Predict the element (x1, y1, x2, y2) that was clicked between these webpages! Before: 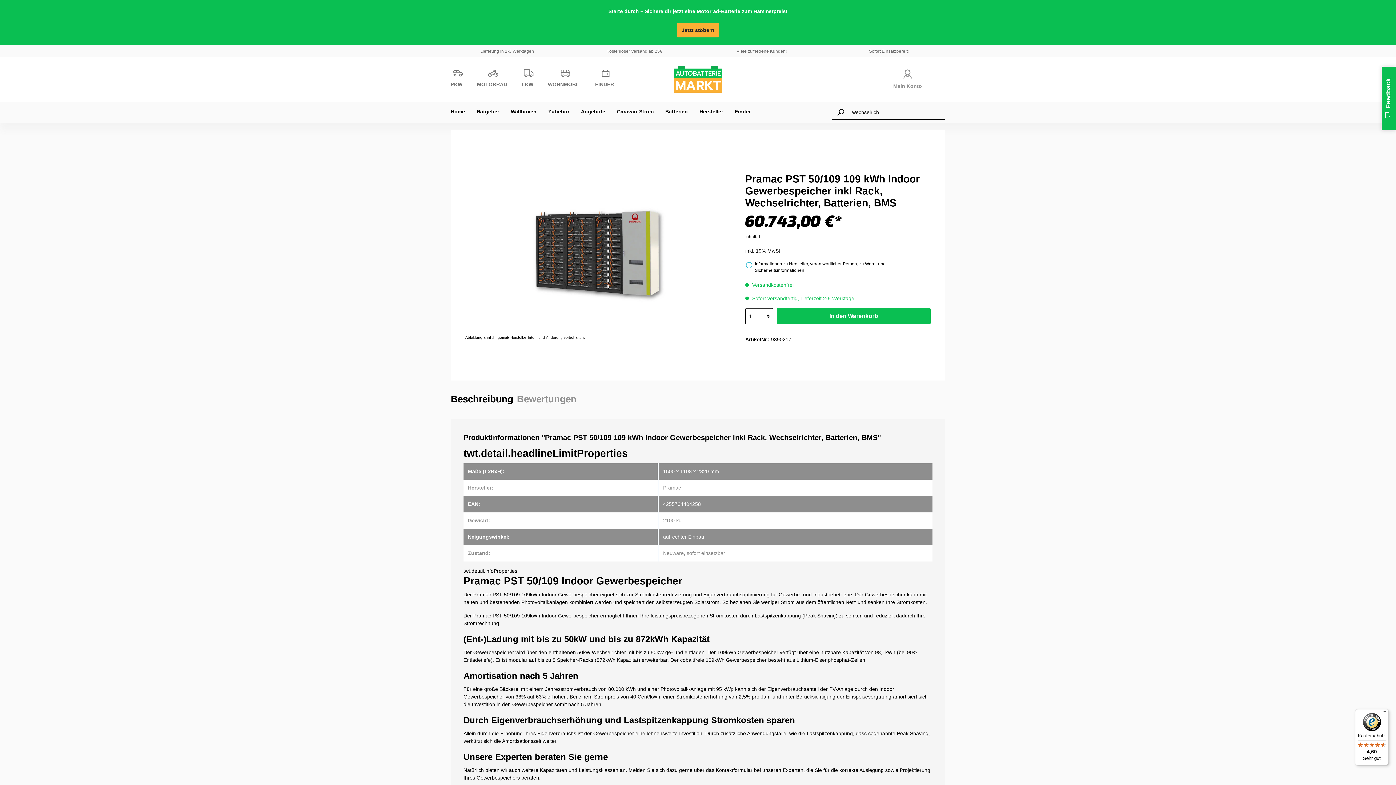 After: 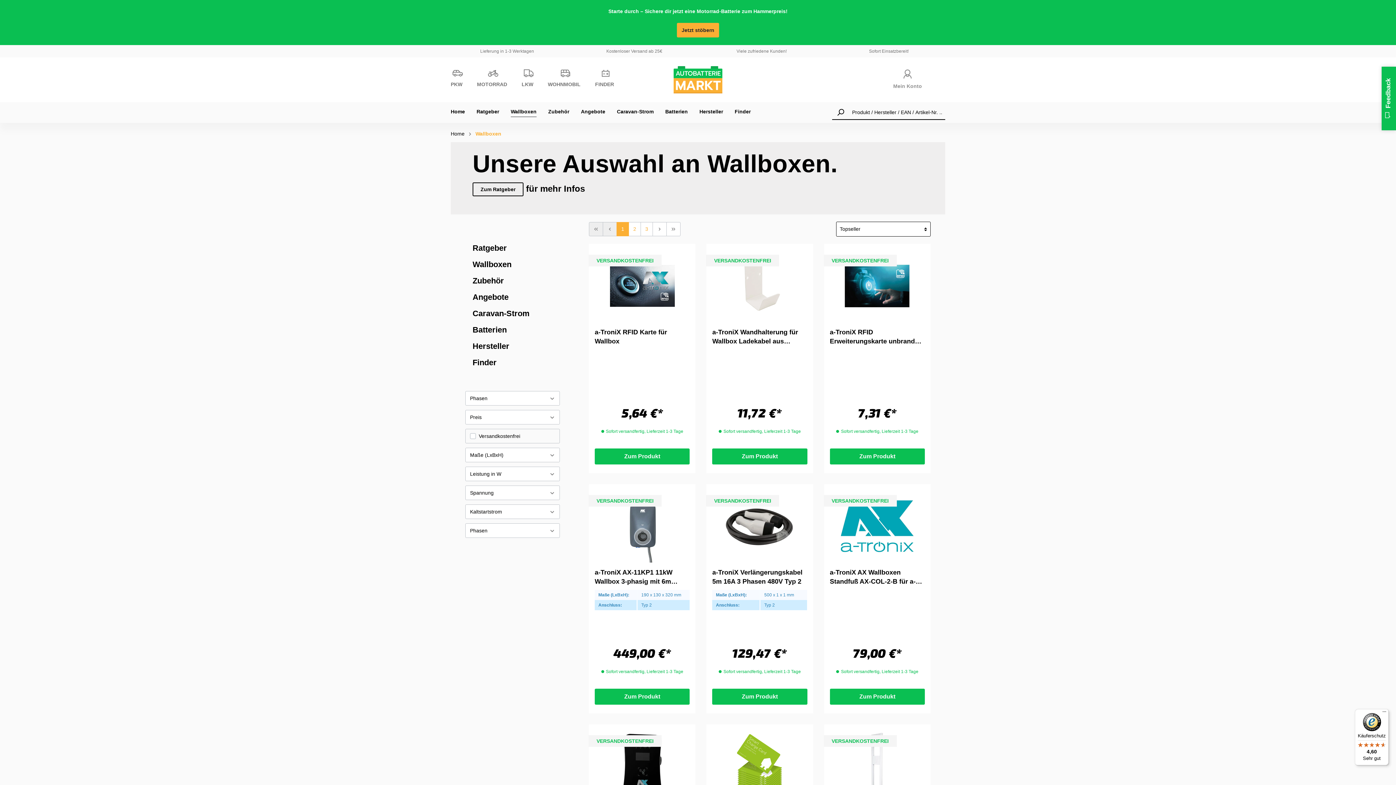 Action: label: Wallboxen bbox: (510, 105, 548, 119)